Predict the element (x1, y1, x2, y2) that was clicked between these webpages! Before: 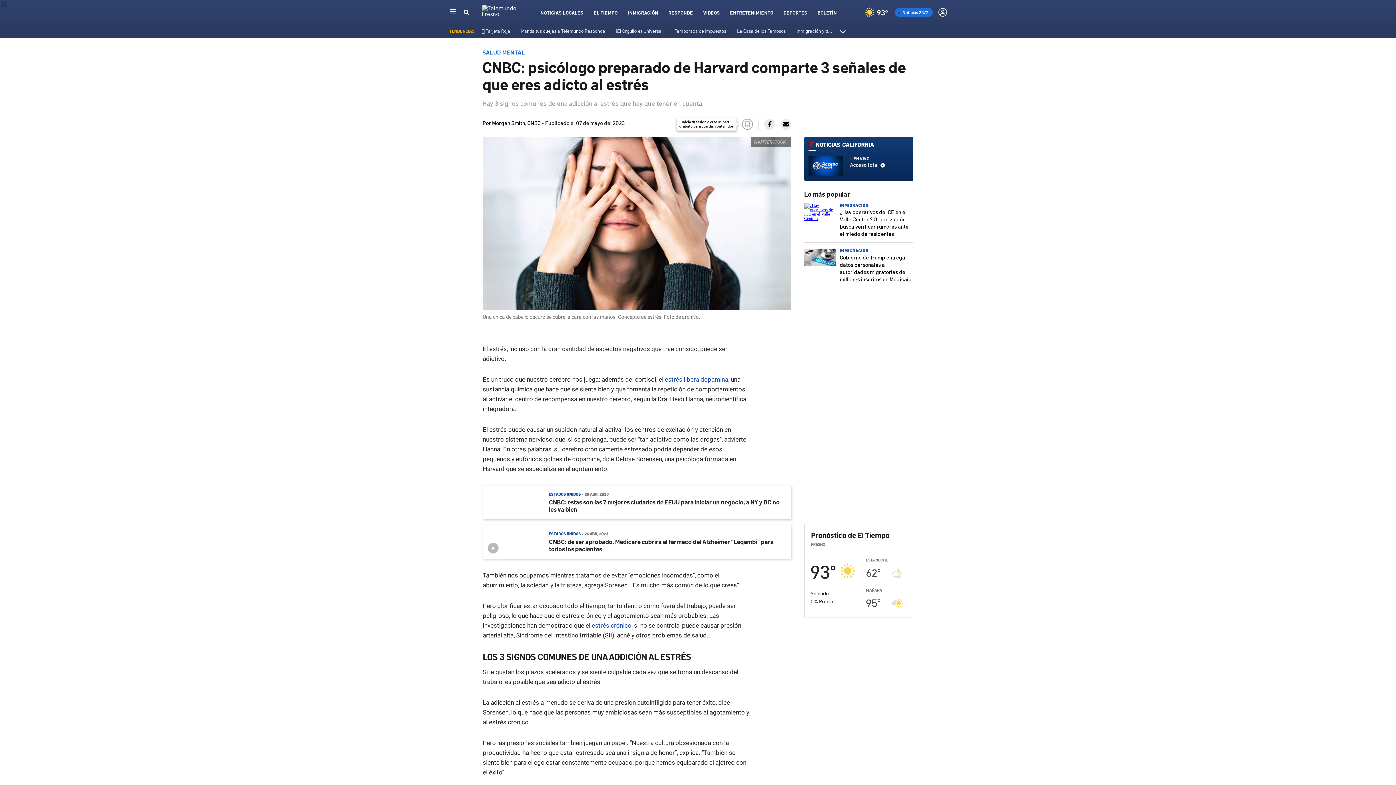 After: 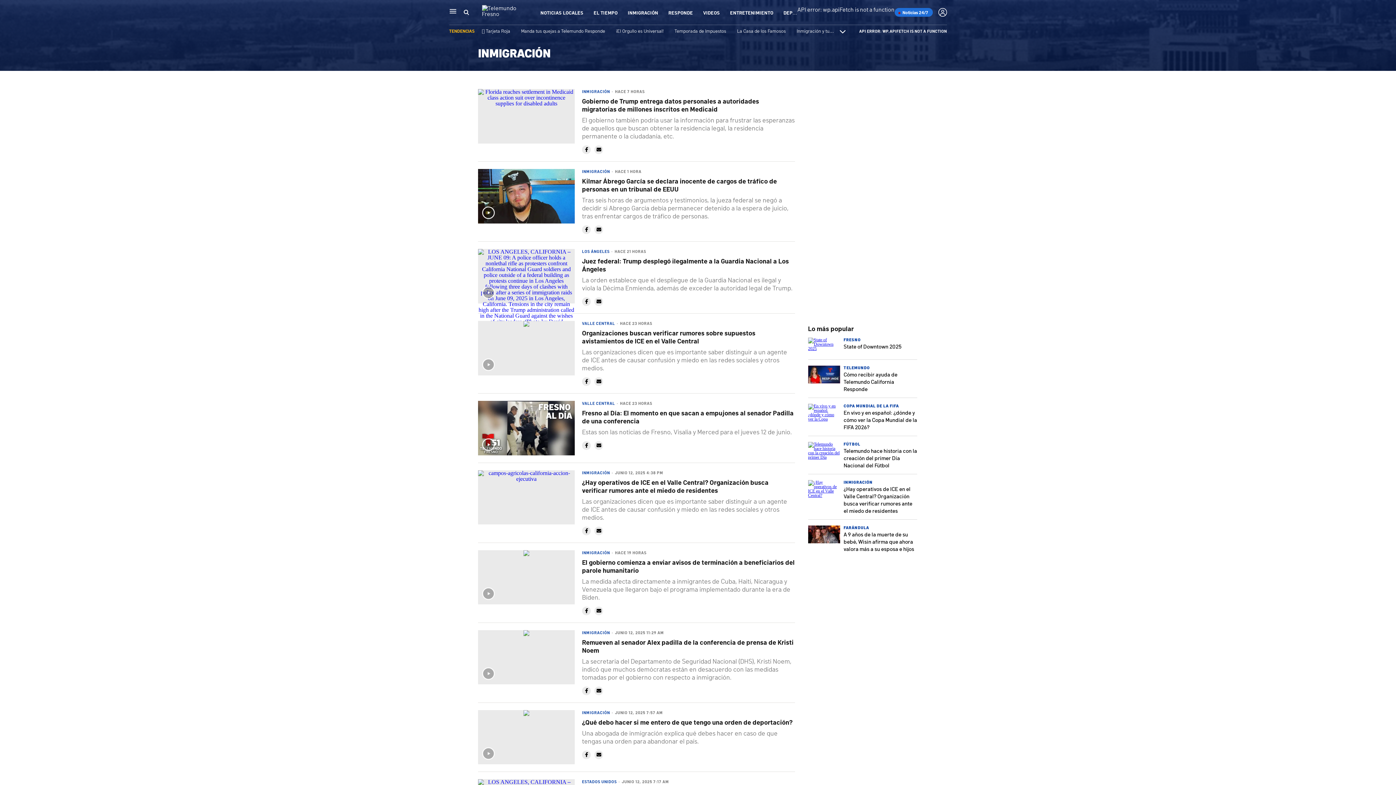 Action: label: INMIGRACIÓN bbox: (840, 247, 869, 253)